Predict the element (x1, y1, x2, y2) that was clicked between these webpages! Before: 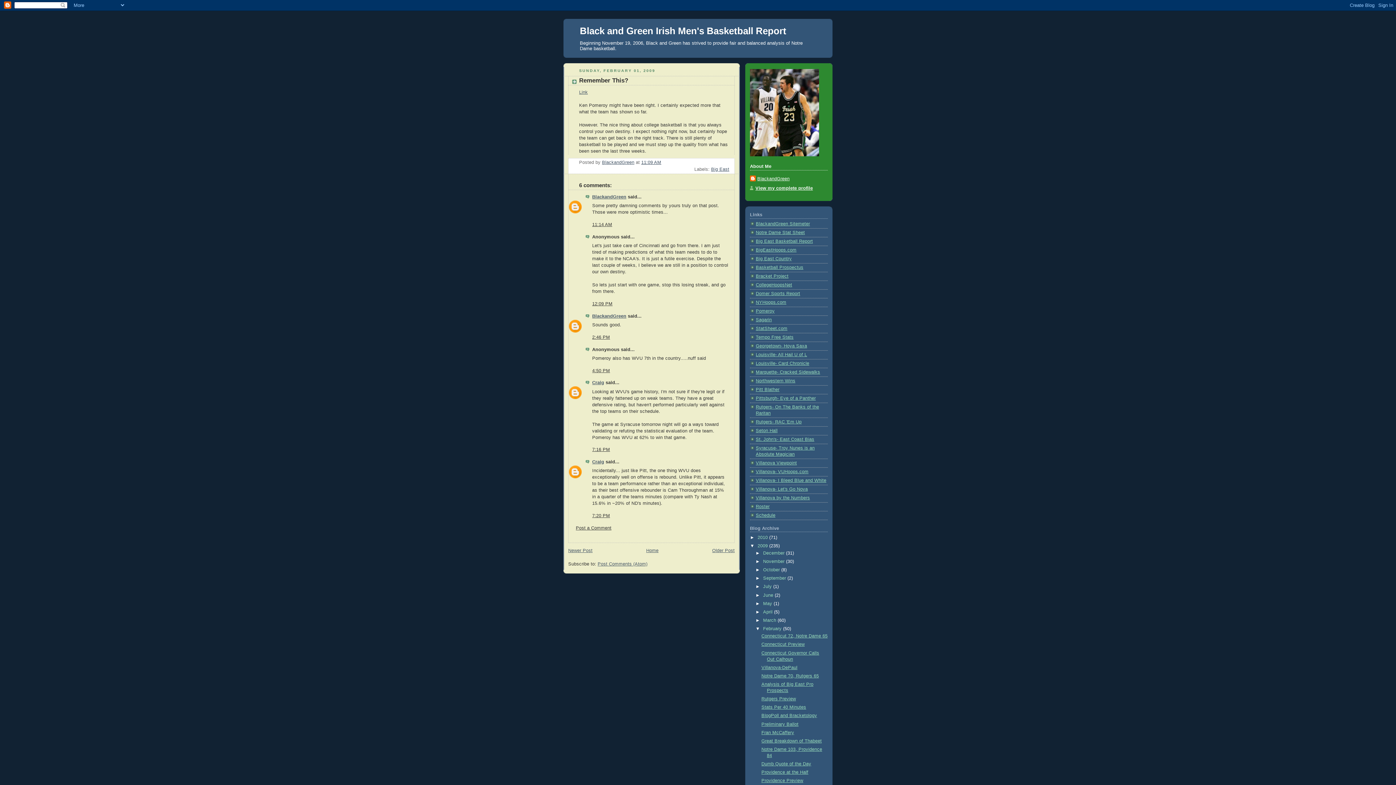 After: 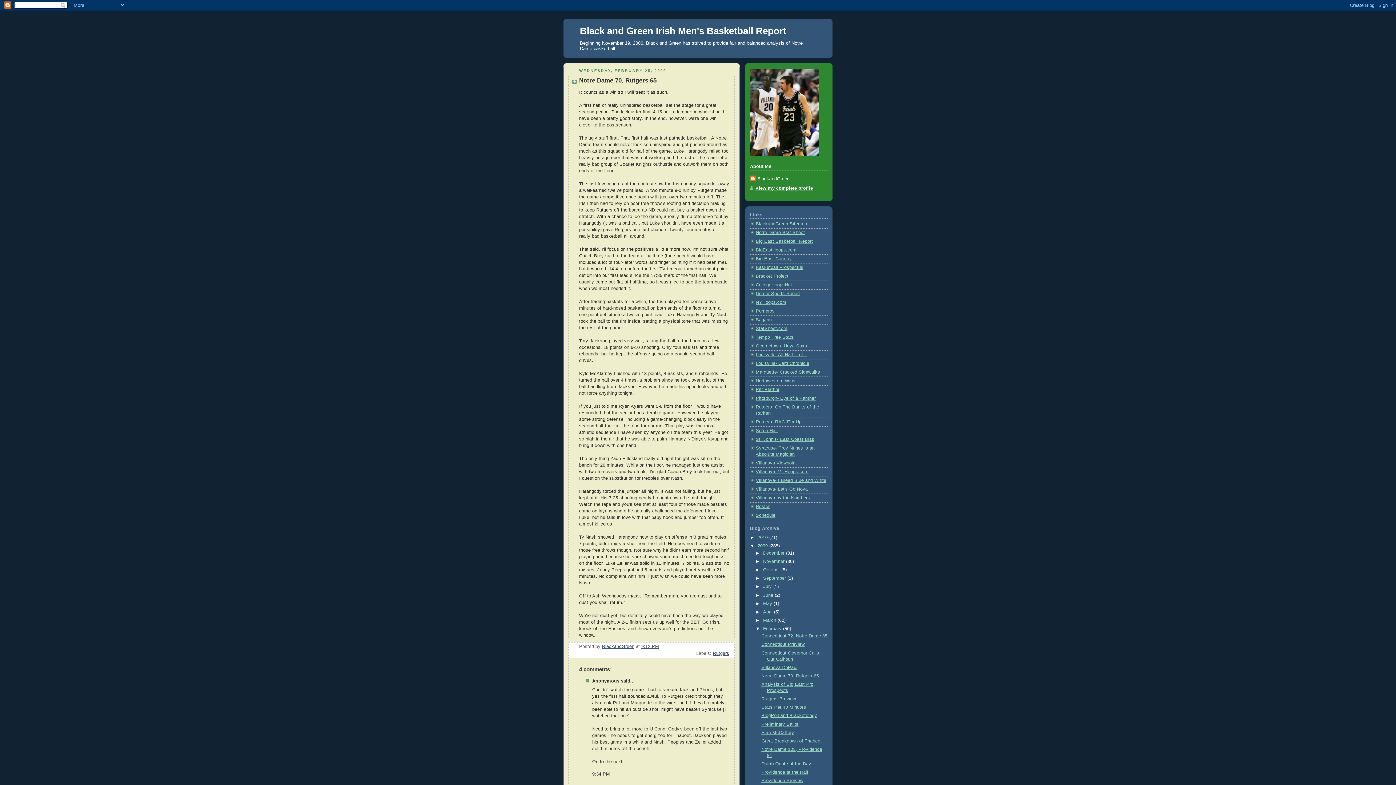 Action: bbox: (761, 673, 819, 678) label: Notre Dame 70, Rutgers 65